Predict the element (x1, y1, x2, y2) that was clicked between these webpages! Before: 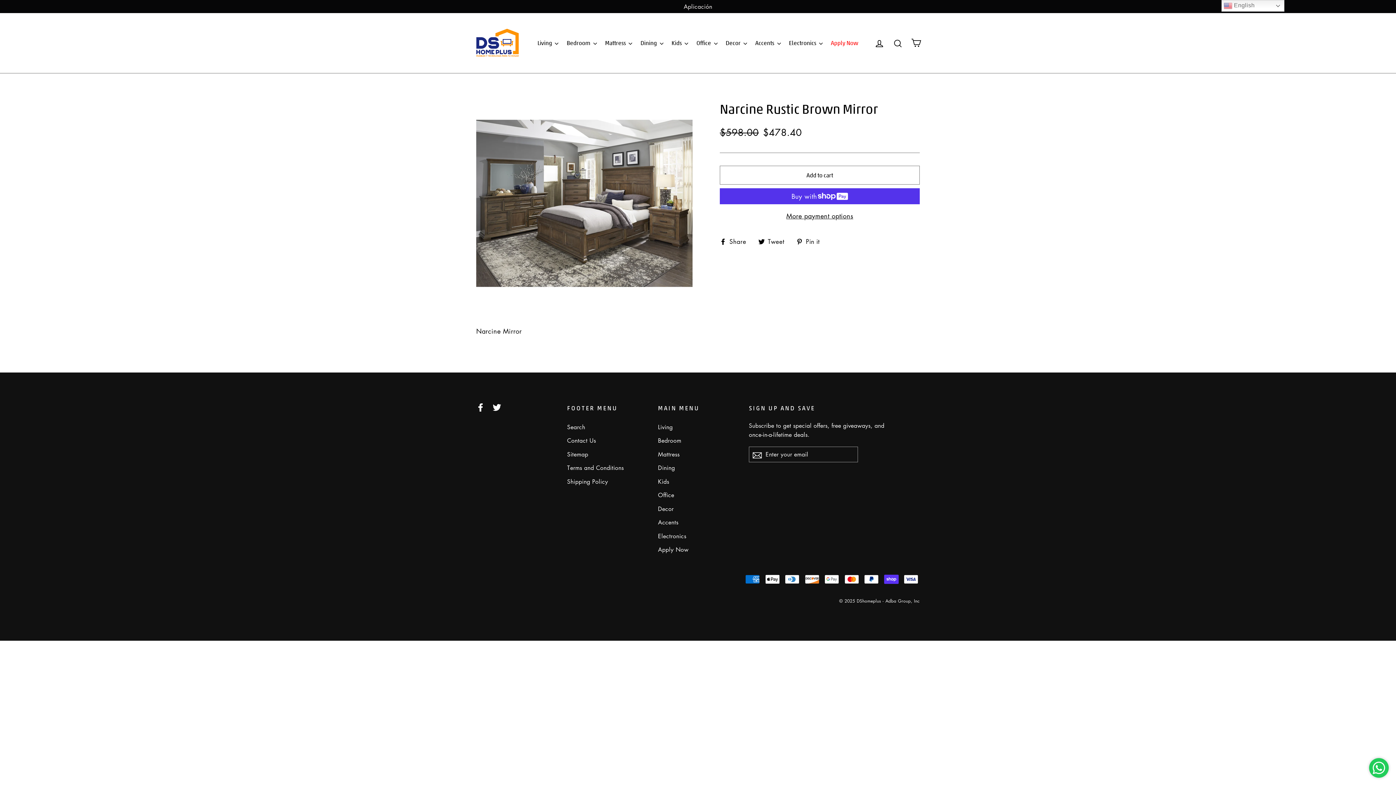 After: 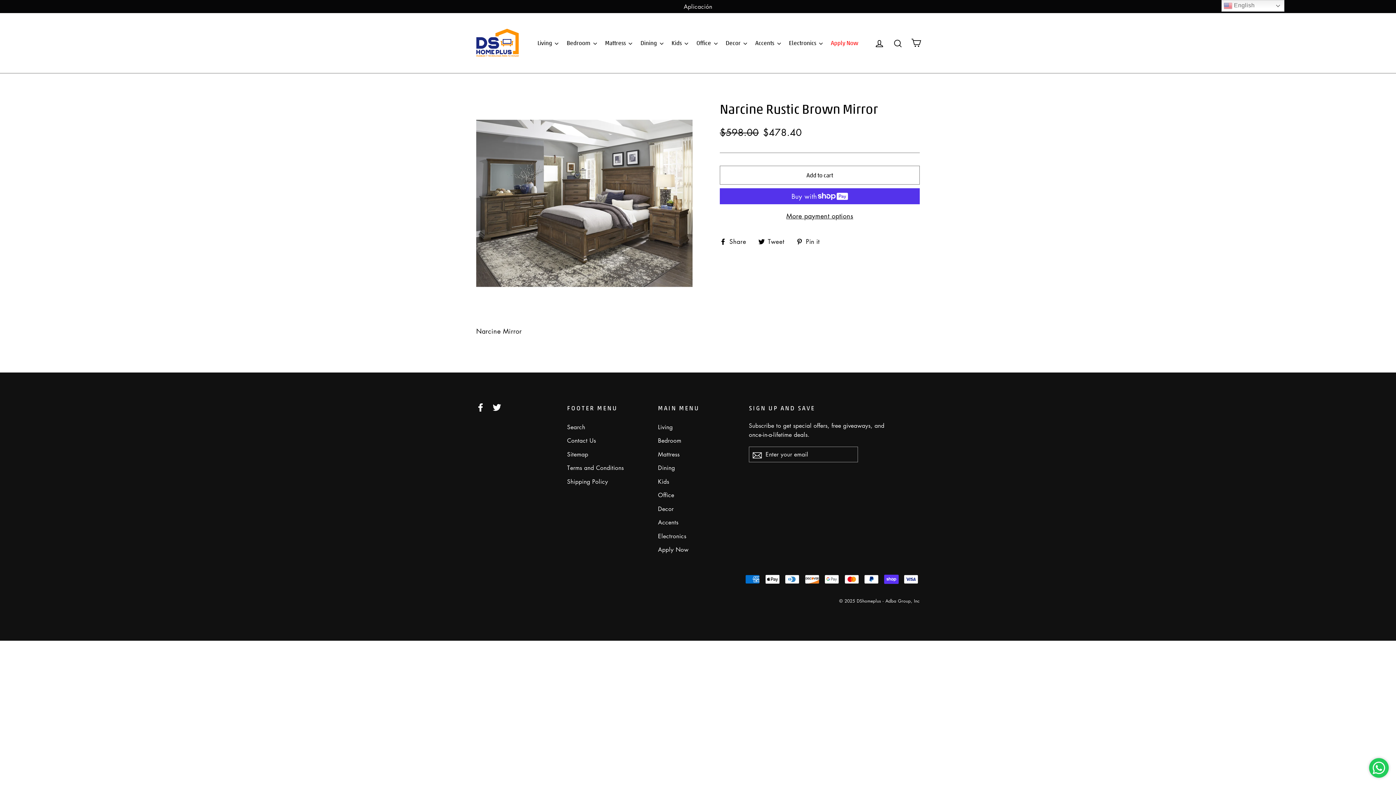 Action: bbox: (658, 475, 738, 487) label: Kids